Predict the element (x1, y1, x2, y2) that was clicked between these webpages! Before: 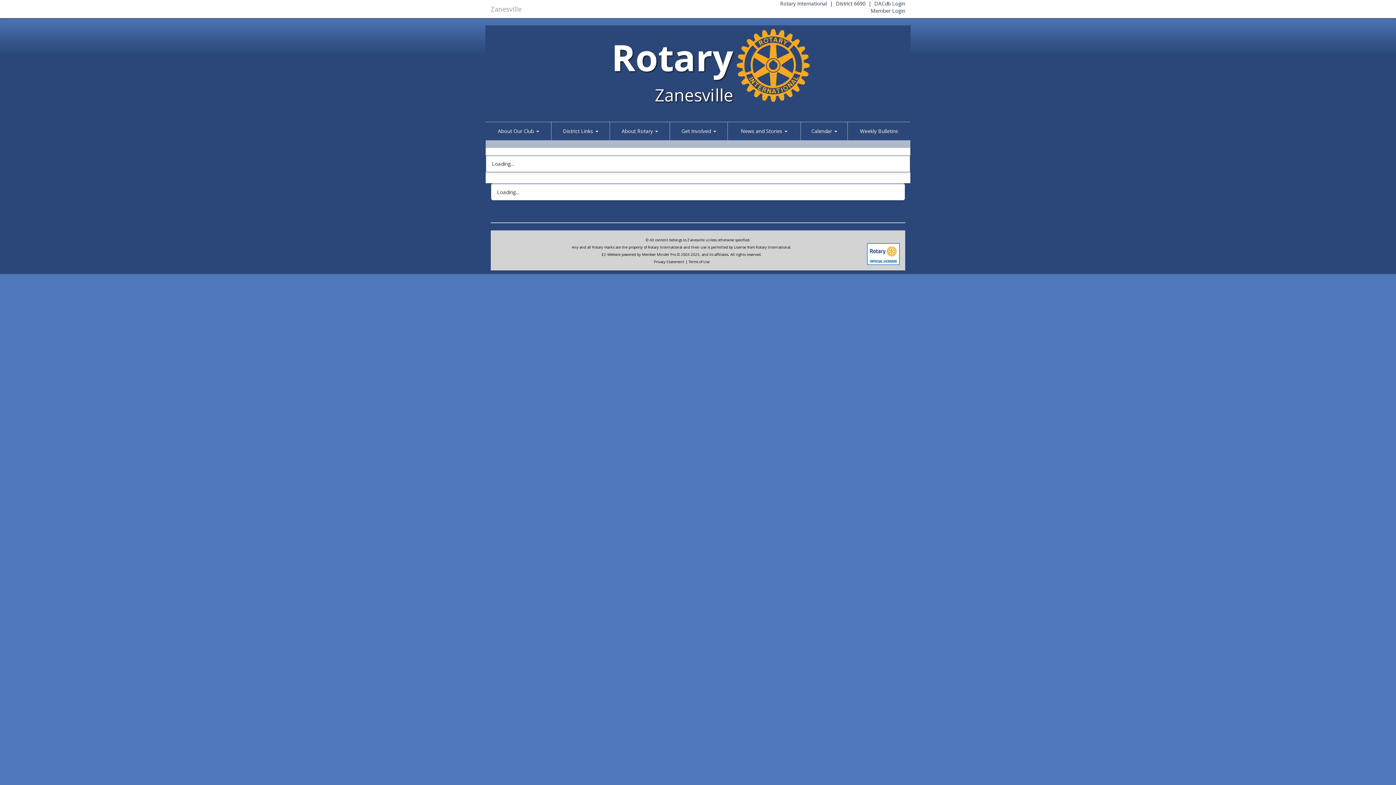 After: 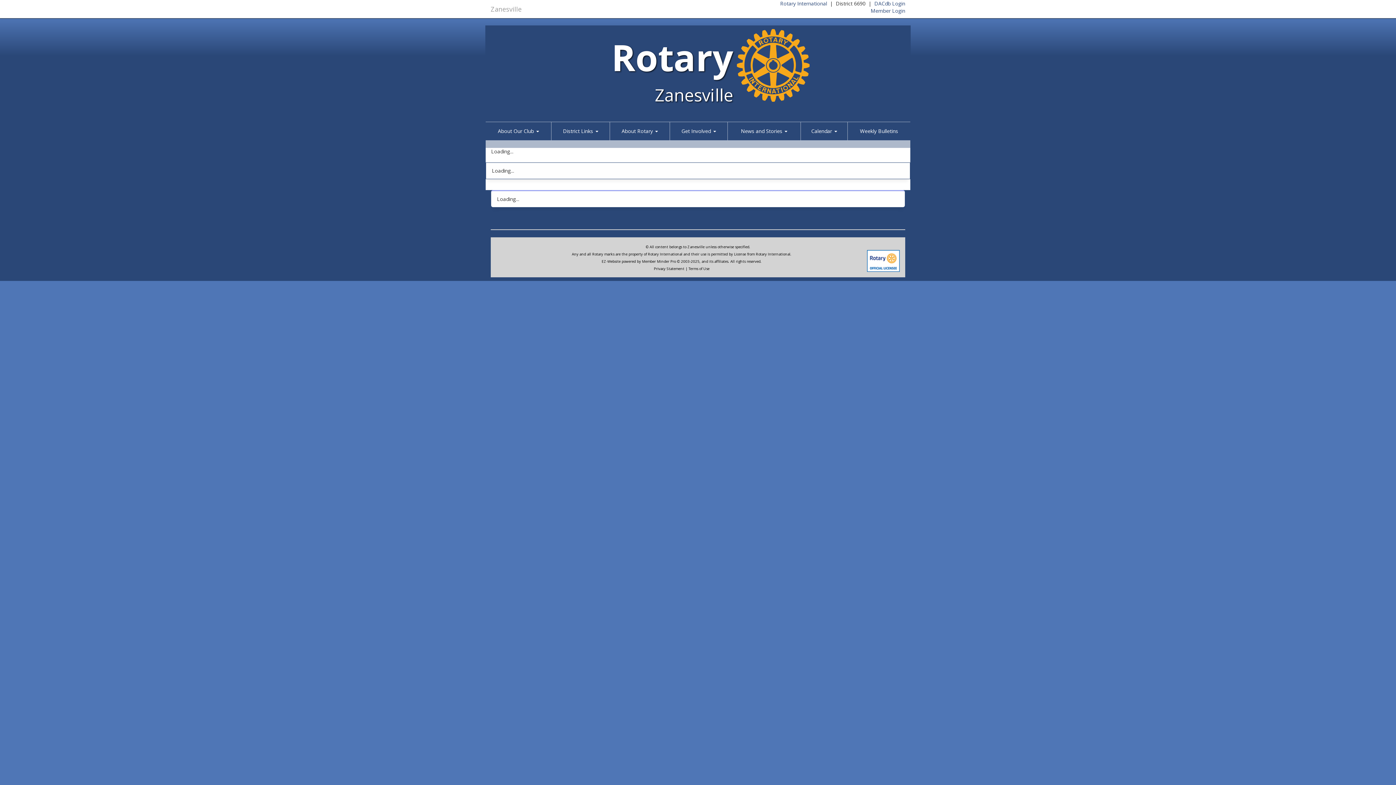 Action: label: Zanesville bbox: (485, 0, 527, 18)